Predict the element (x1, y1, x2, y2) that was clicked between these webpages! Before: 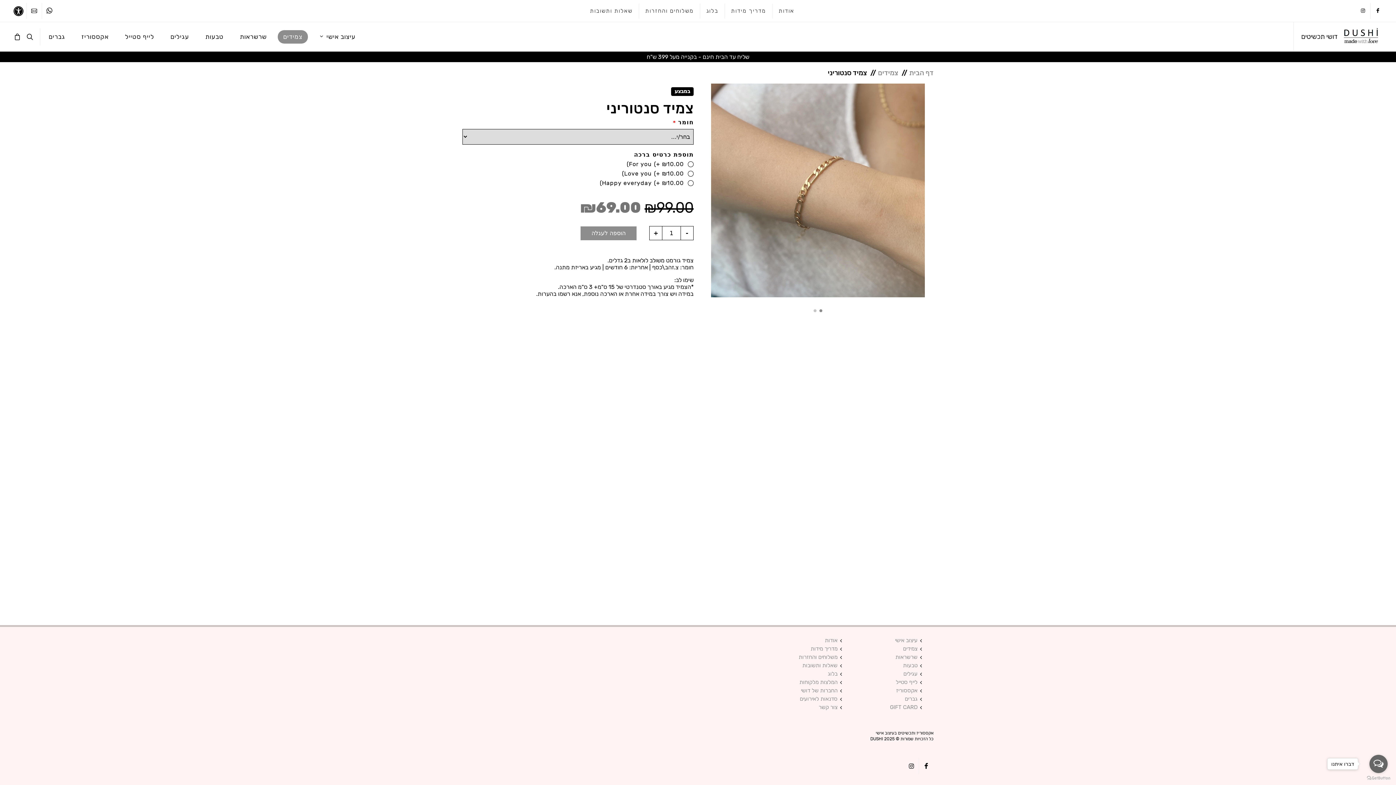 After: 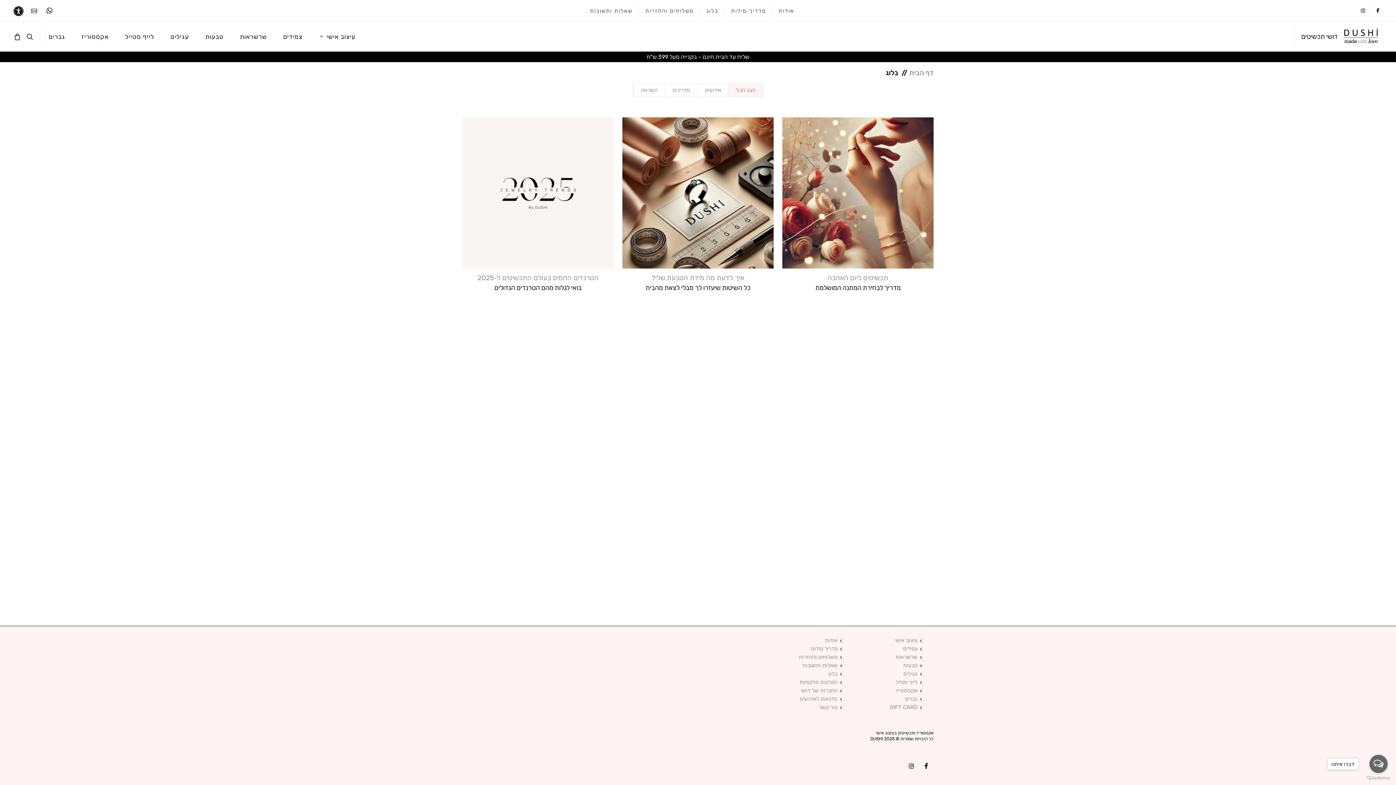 Action: bbox: (826, 671, 842, 677) label: בלוג